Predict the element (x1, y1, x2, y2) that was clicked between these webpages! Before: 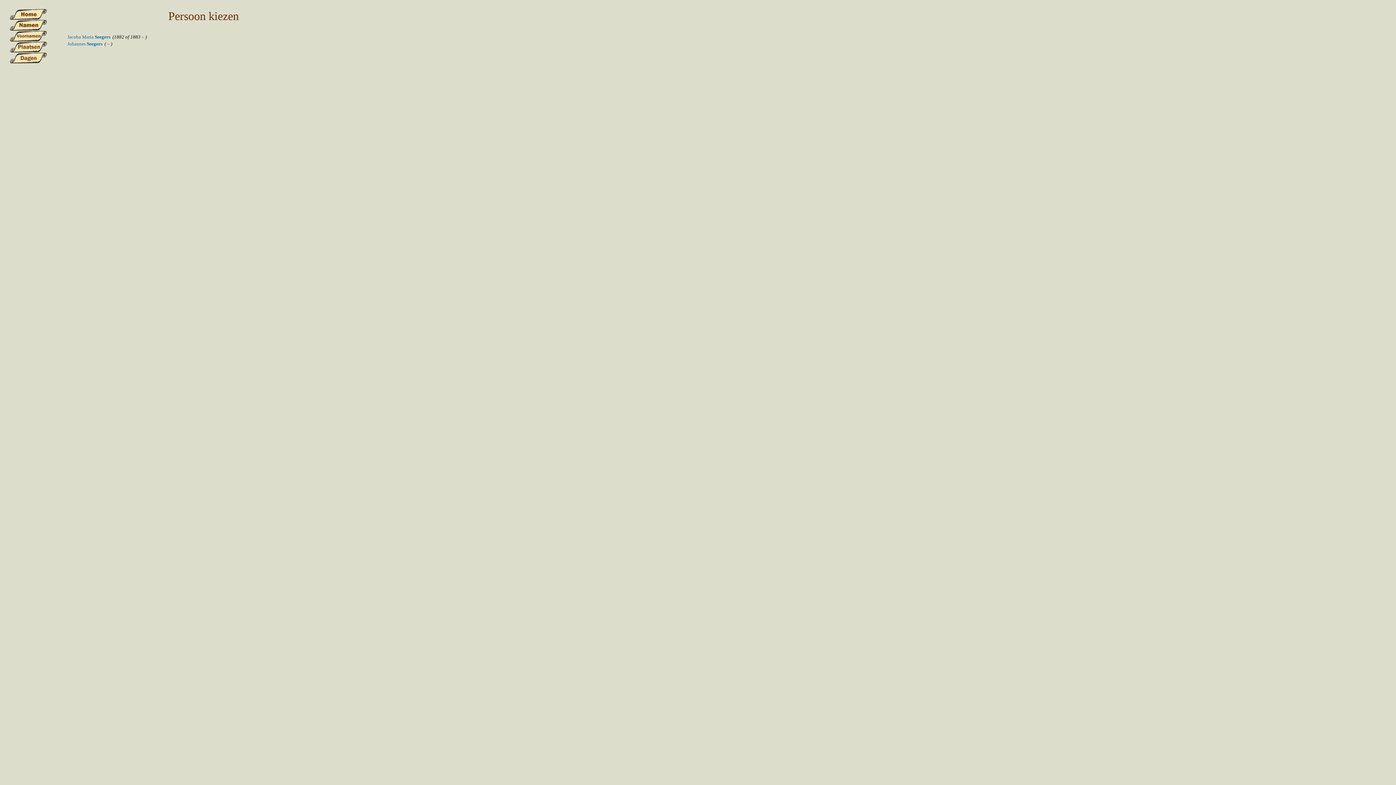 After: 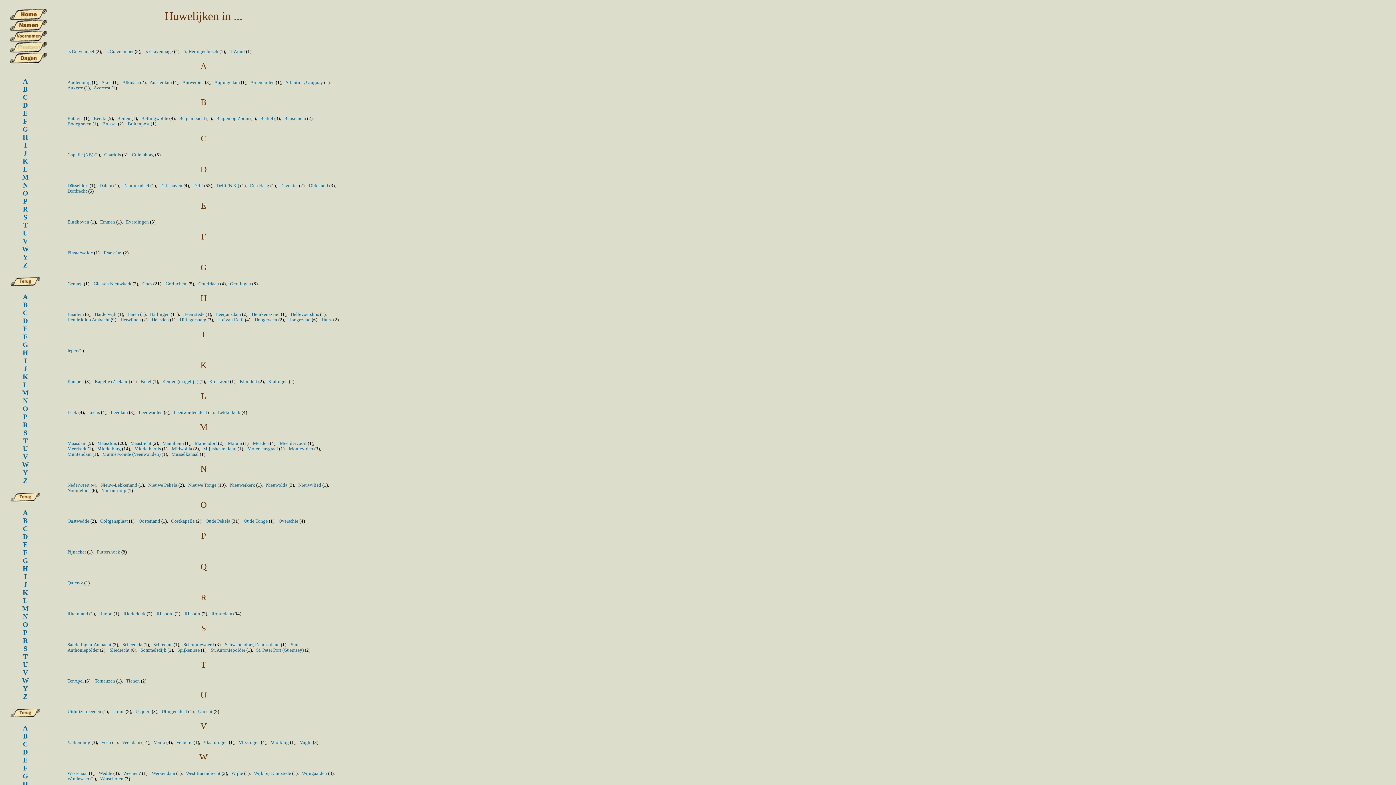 Action: bbox: (10, 47, 46, 53)